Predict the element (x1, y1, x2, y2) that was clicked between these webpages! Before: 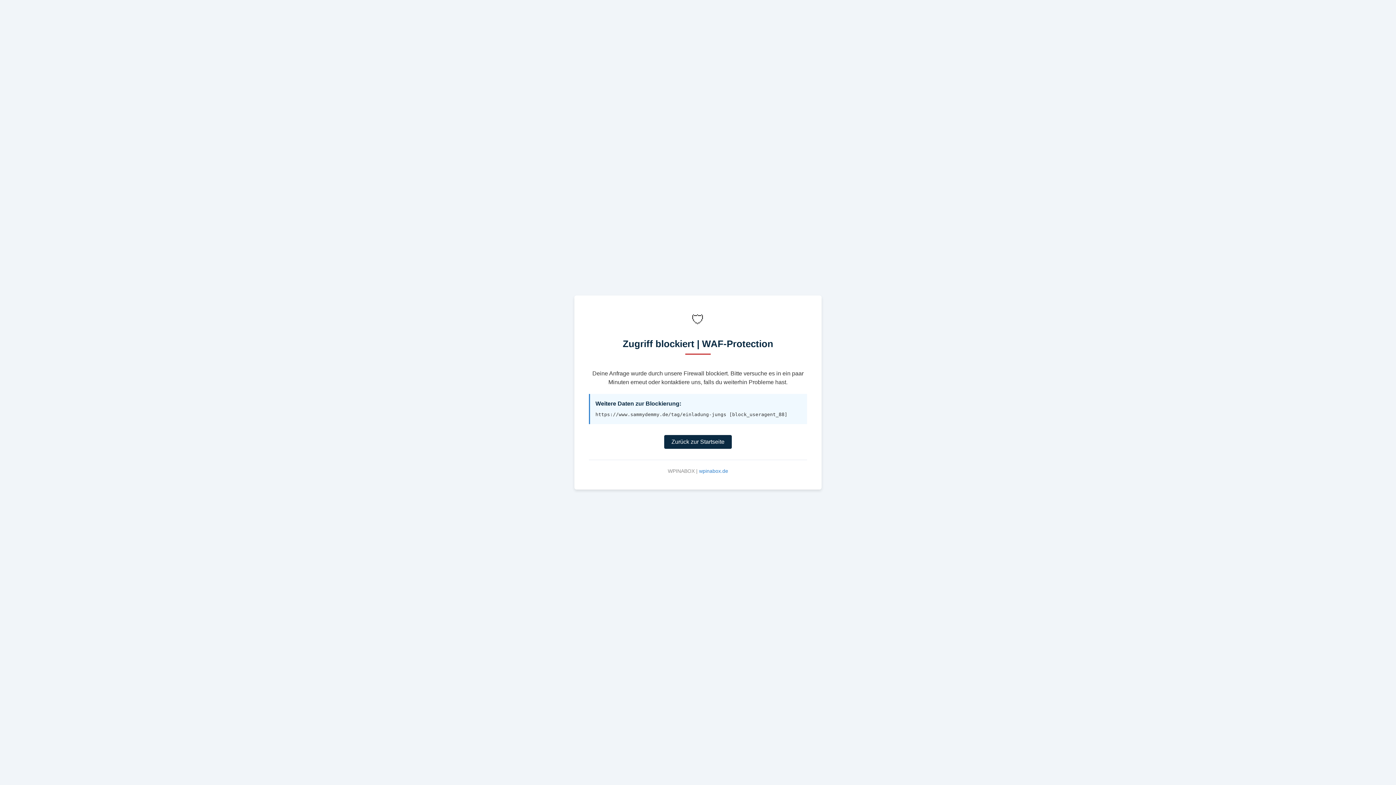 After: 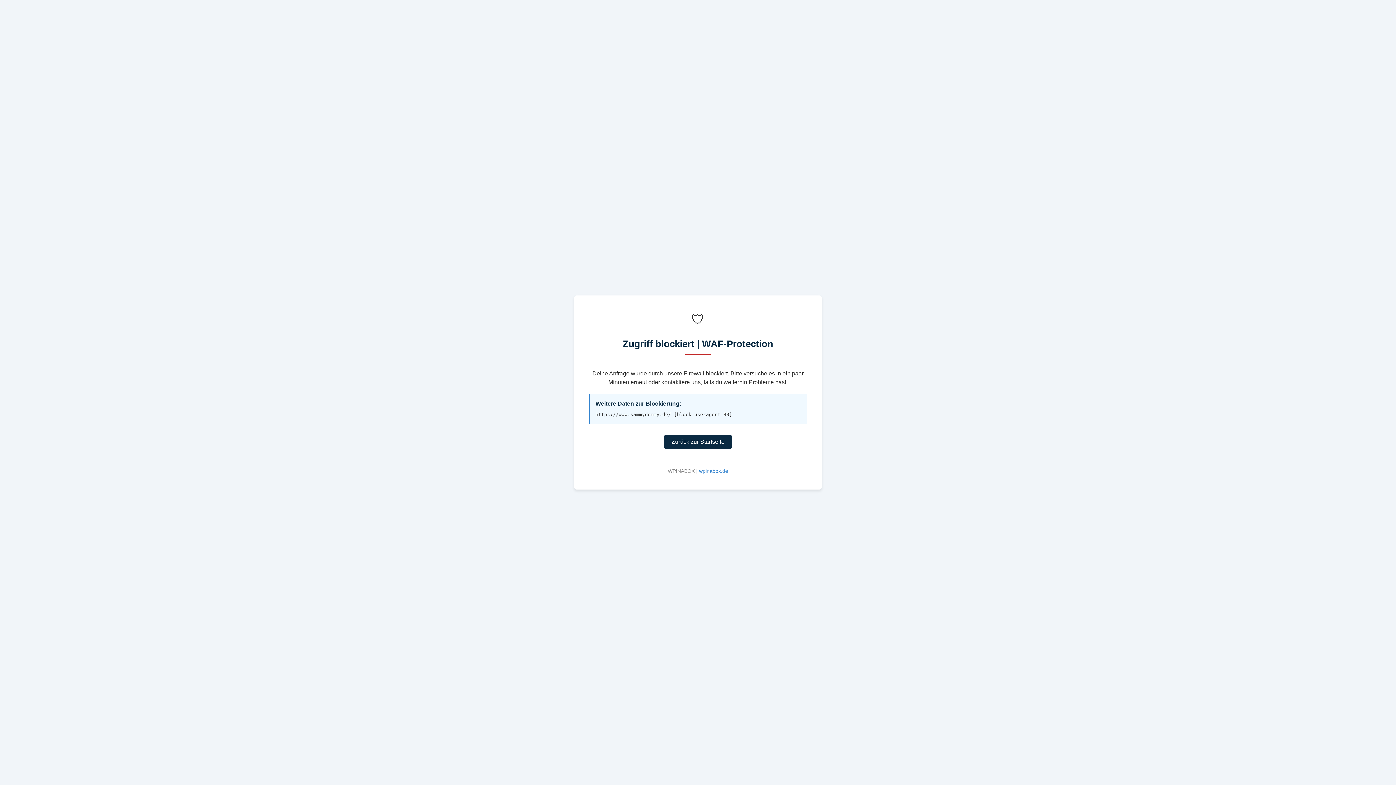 Action: label: Zurück zur Startseite bbox: (664, 435, 732, 449)